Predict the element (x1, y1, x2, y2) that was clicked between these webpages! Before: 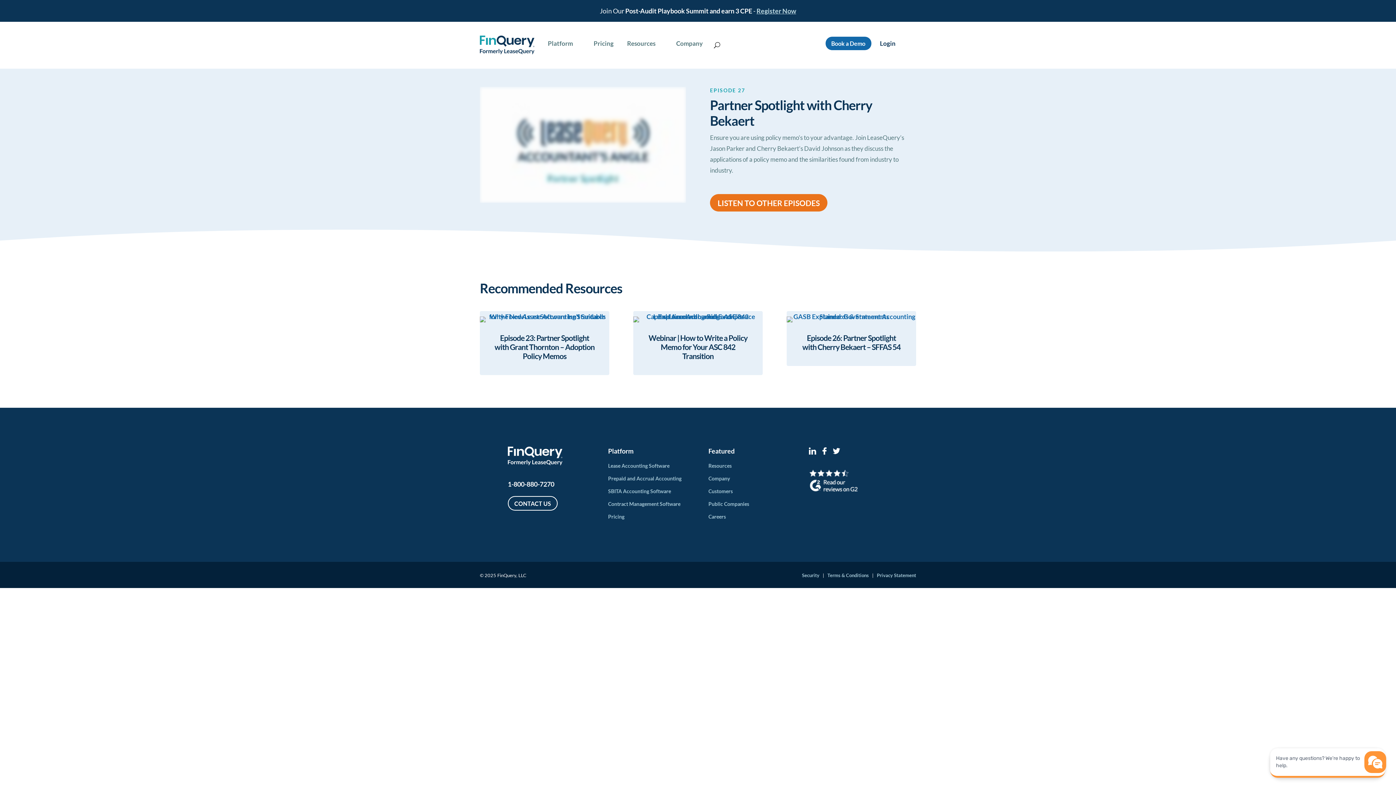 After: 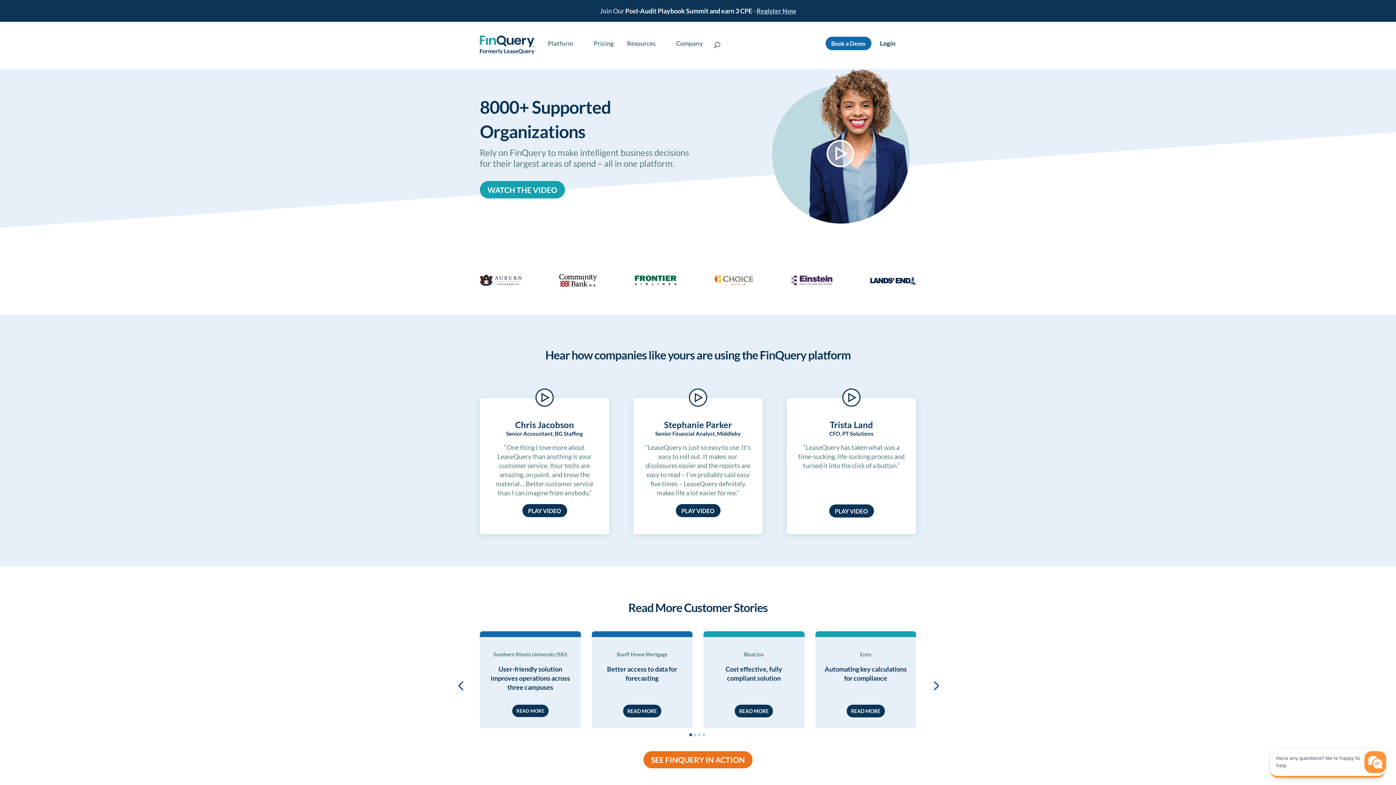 Action: bbox: (708, 488, 732, 494) label: Customers